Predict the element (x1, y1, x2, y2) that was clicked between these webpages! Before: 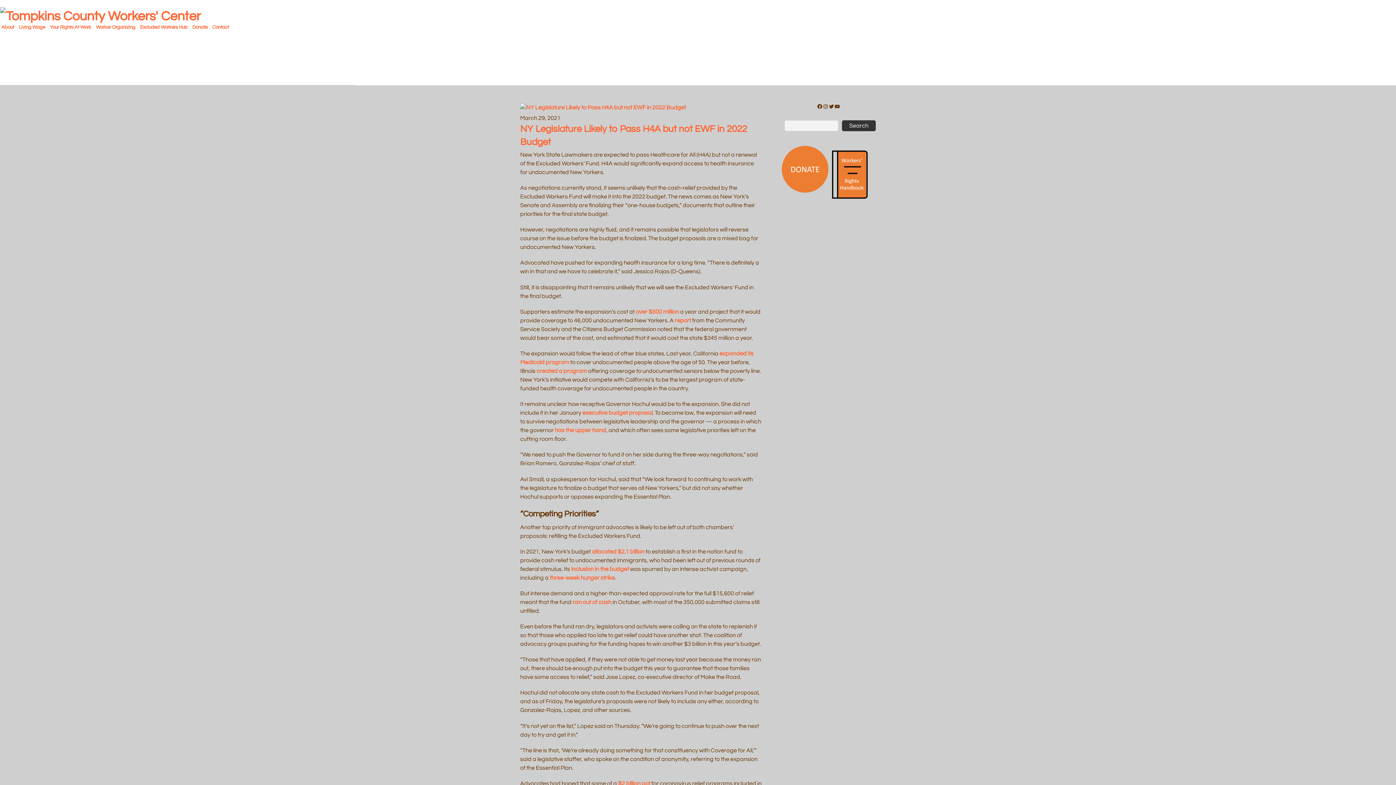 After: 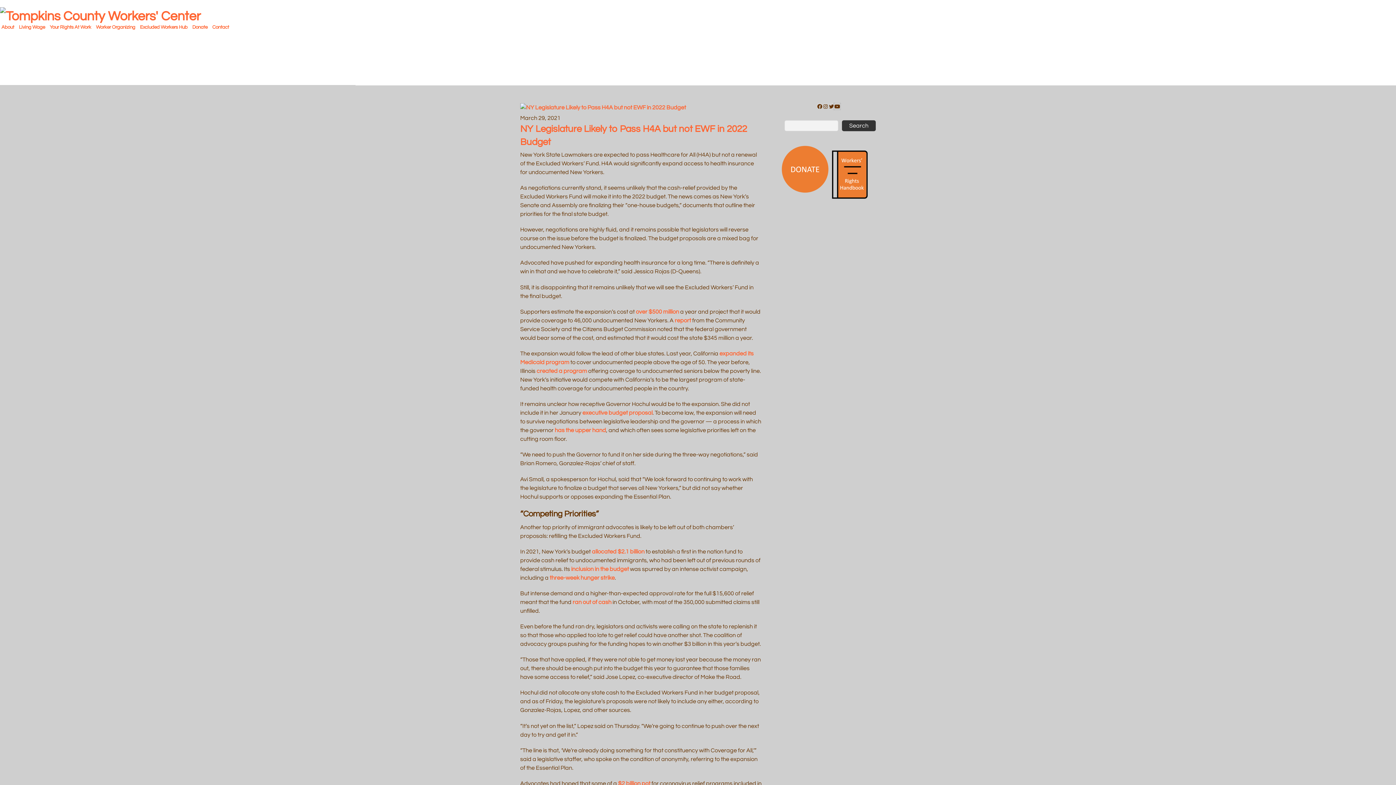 Action: bbox: (834, 103, 840, 109) label: YouTube